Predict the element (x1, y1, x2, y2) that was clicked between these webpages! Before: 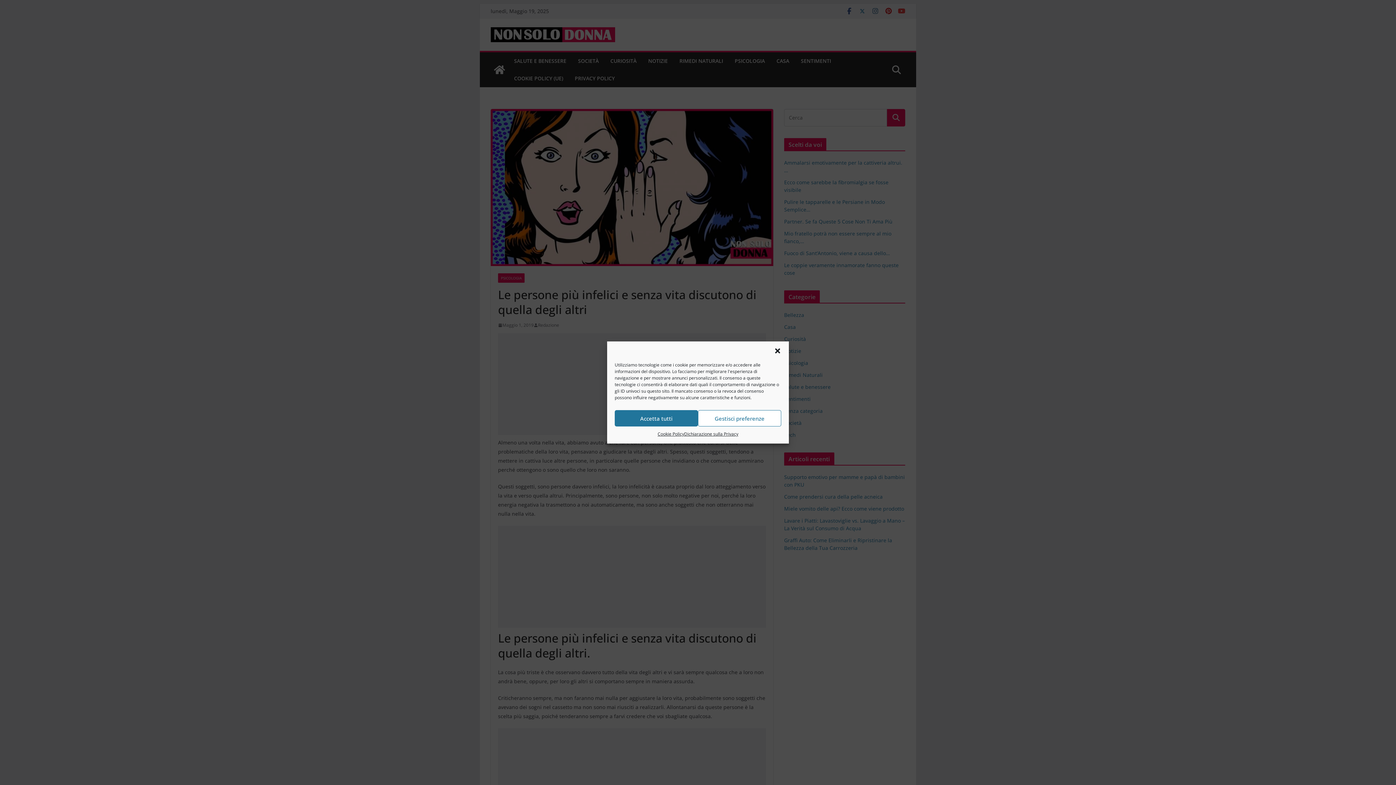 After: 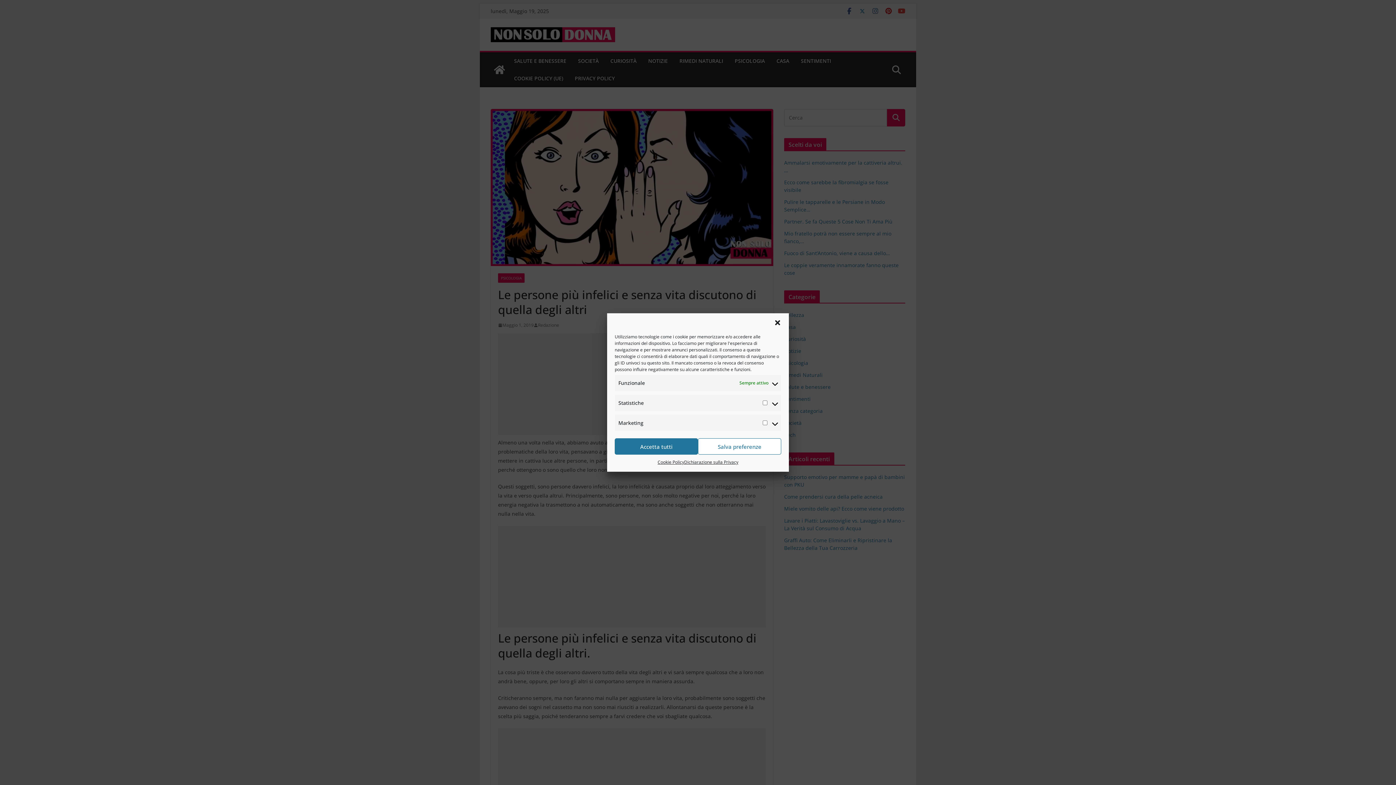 Action: bbox: (698, 410, 781, 426) label: Gestisci preferenze